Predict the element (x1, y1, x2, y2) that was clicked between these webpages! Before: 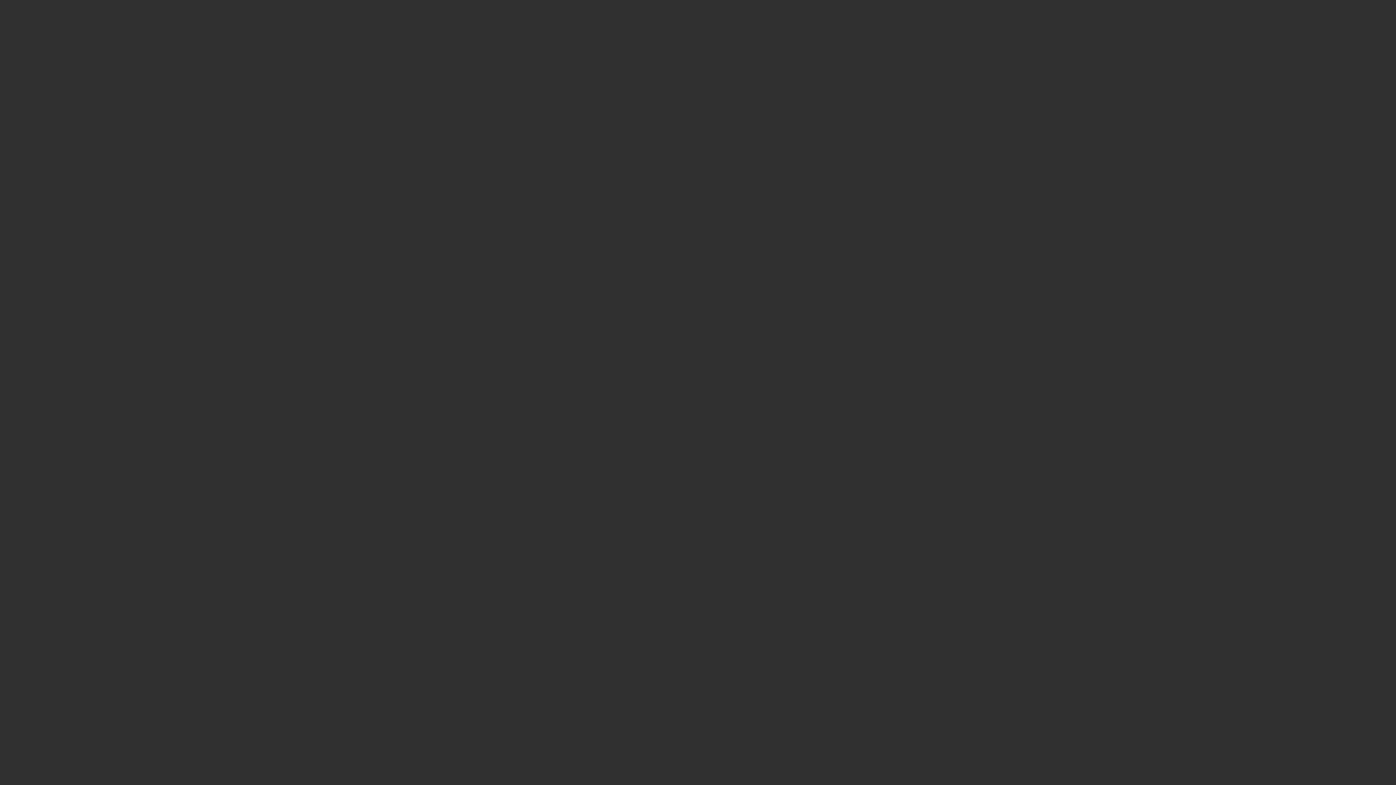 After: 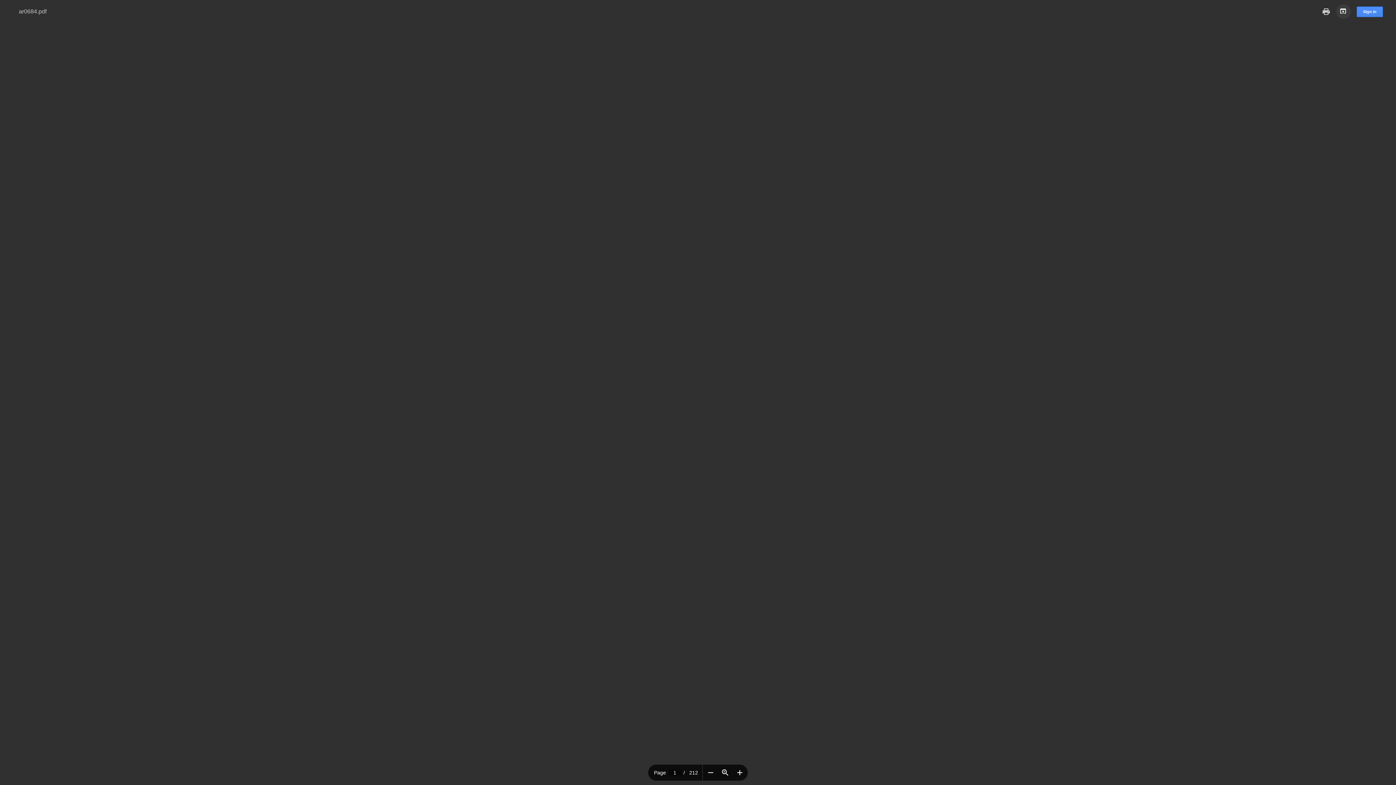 Action: bbox: (1336, 4, 1351, 18) label: Open original